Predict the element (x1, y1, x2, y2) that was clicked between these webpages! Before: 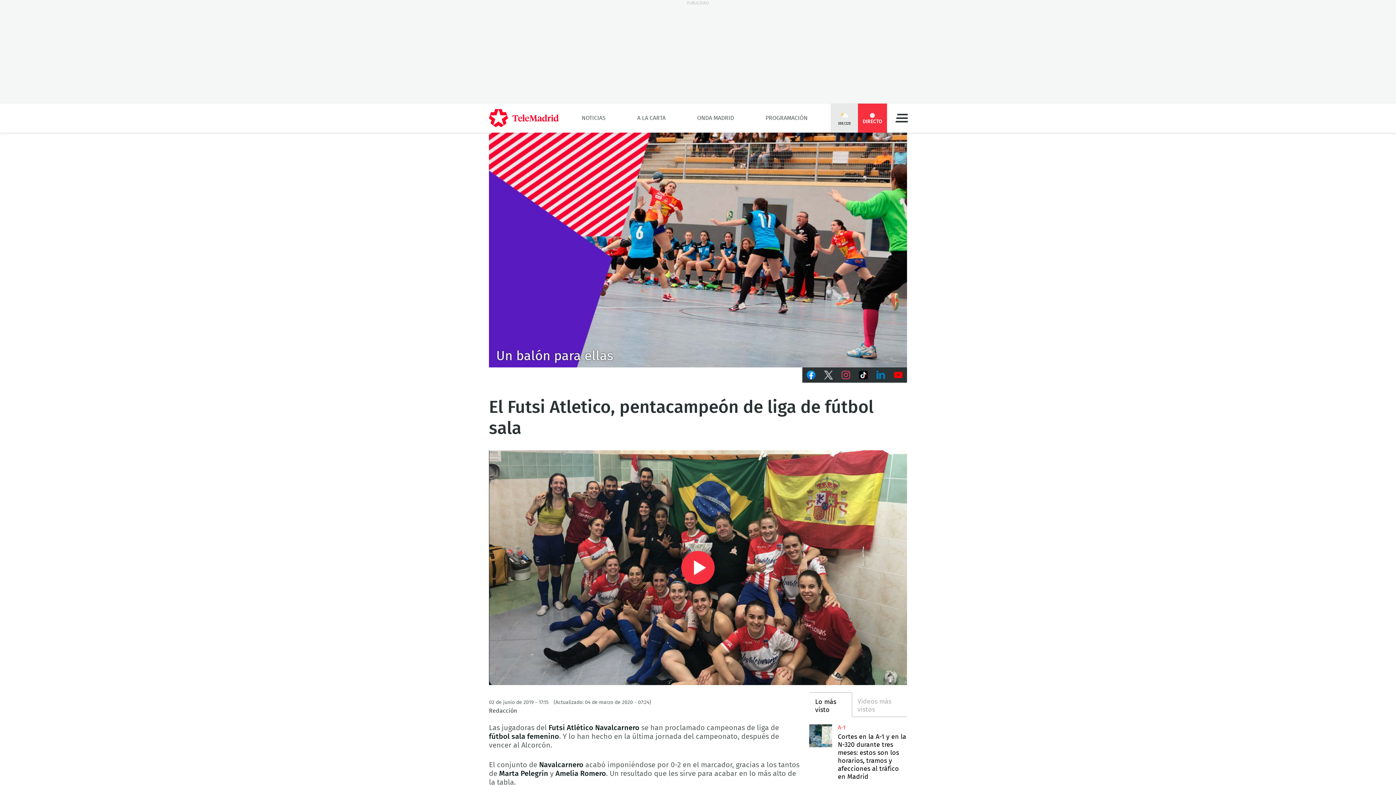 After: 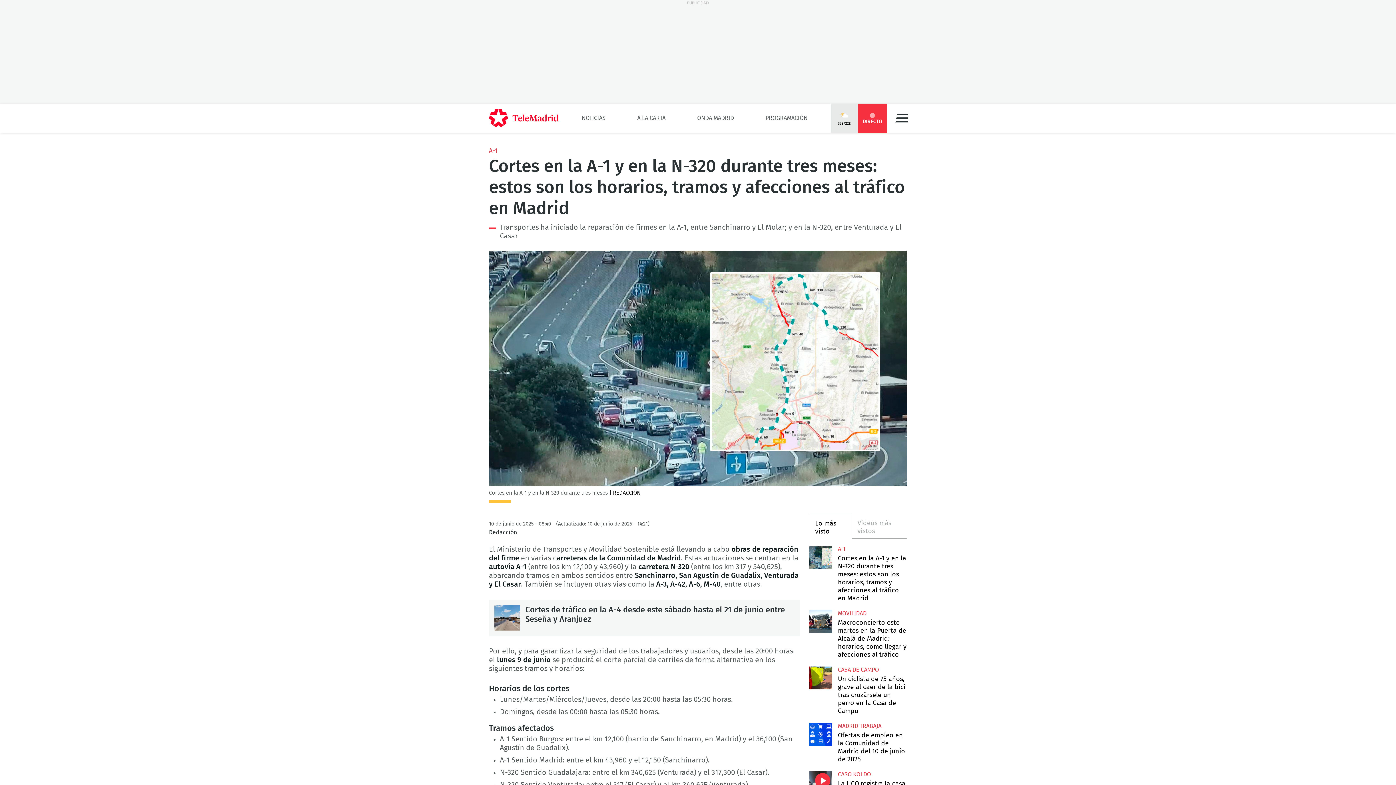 Action: bbox: (809, 724, 832, 747) label: Cortes en la A-1 y en la N-320 durante tres meses: estos son los horarios, tramos y afecciones al tráfico en Madrid